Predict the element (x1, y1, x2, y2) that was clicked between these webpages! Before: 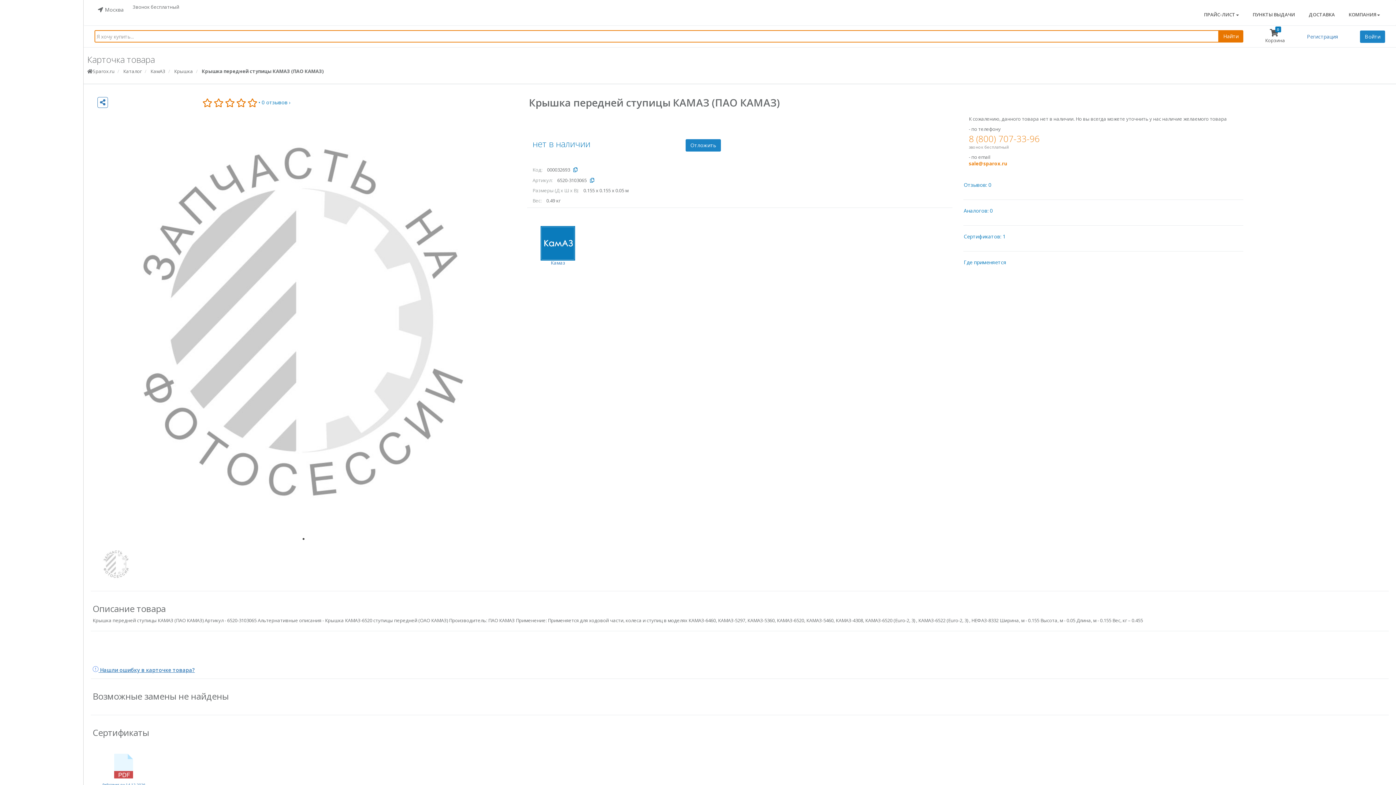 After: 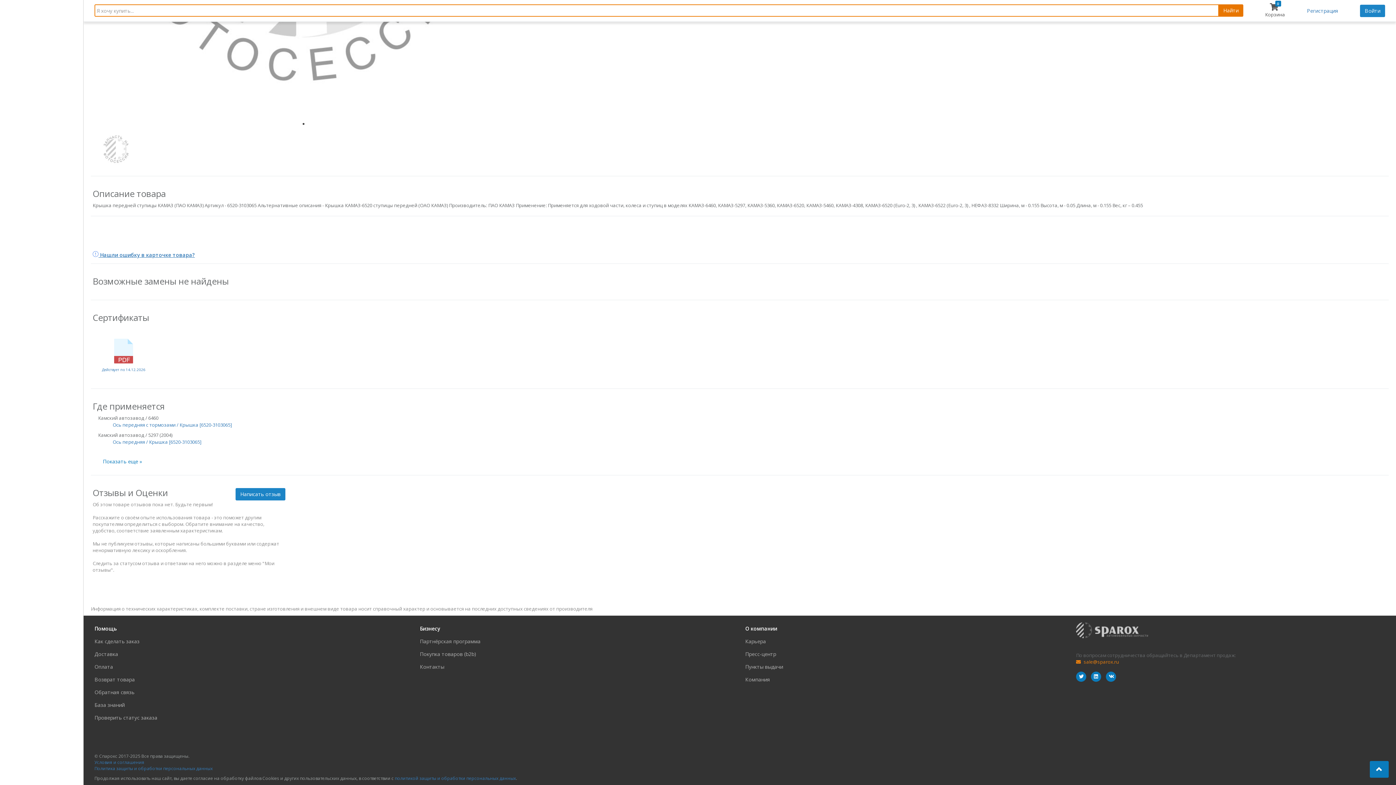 Action: bbox: (963, 207, 993, 214) label: Аналогов: 0